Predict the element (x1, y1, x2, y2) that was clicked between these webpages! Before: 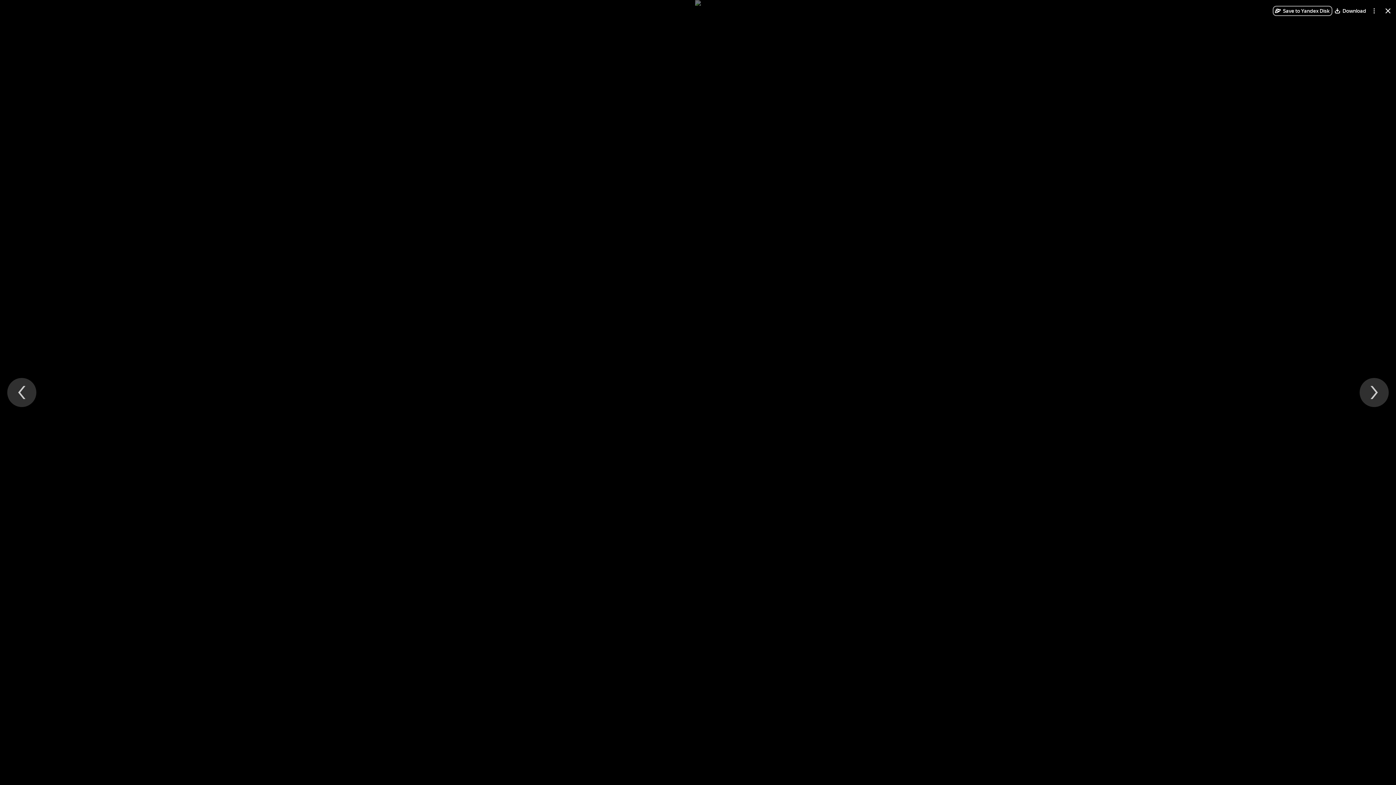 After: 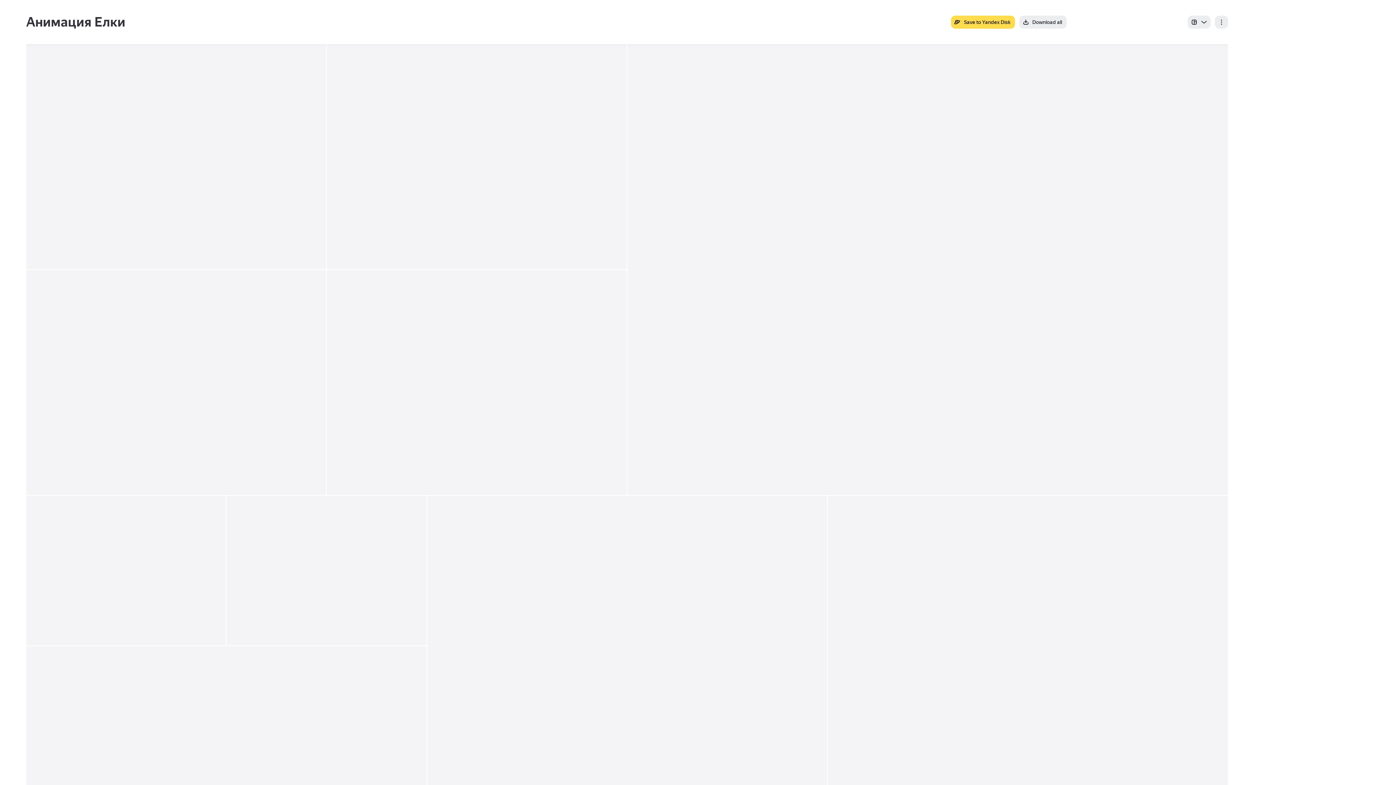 Action: label: Close bbox: (1383, 5, 1393, 16)